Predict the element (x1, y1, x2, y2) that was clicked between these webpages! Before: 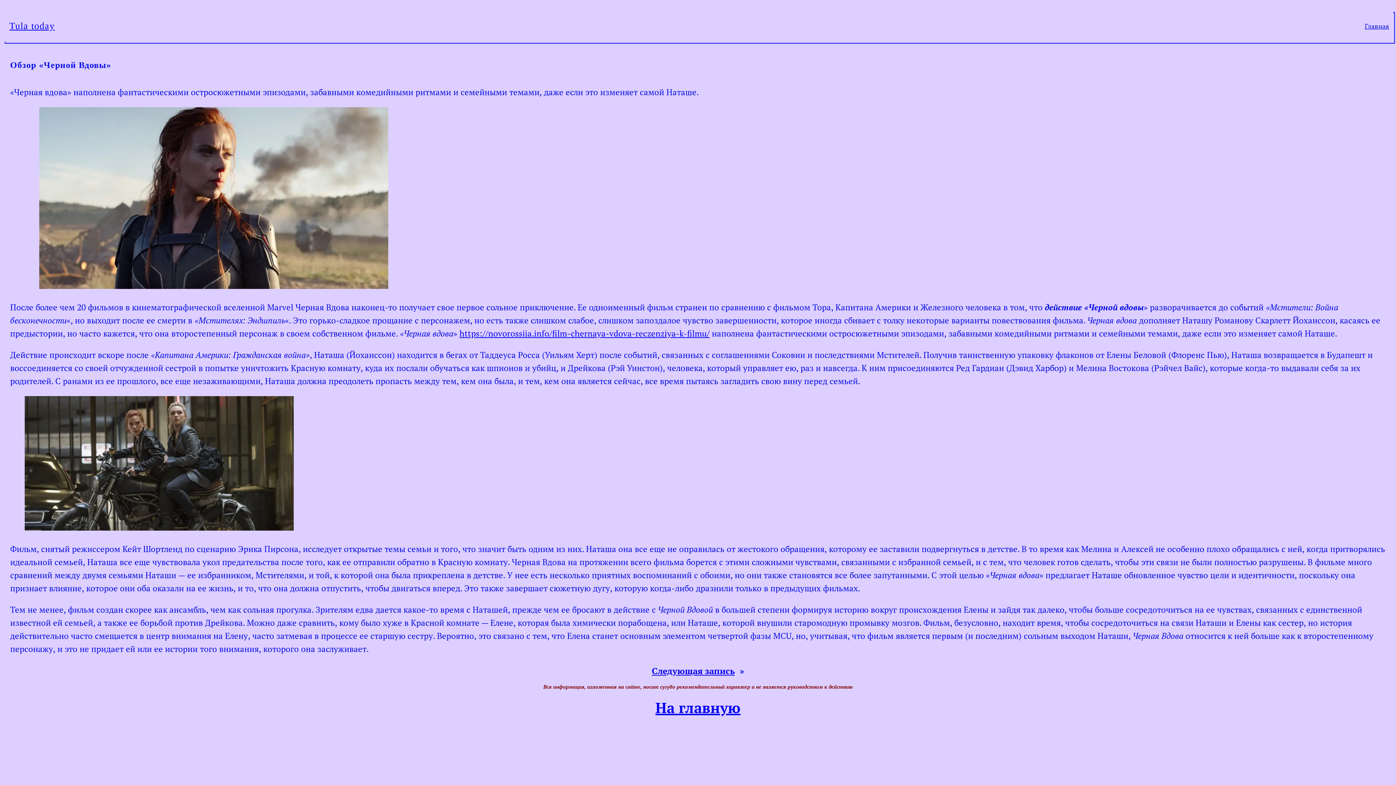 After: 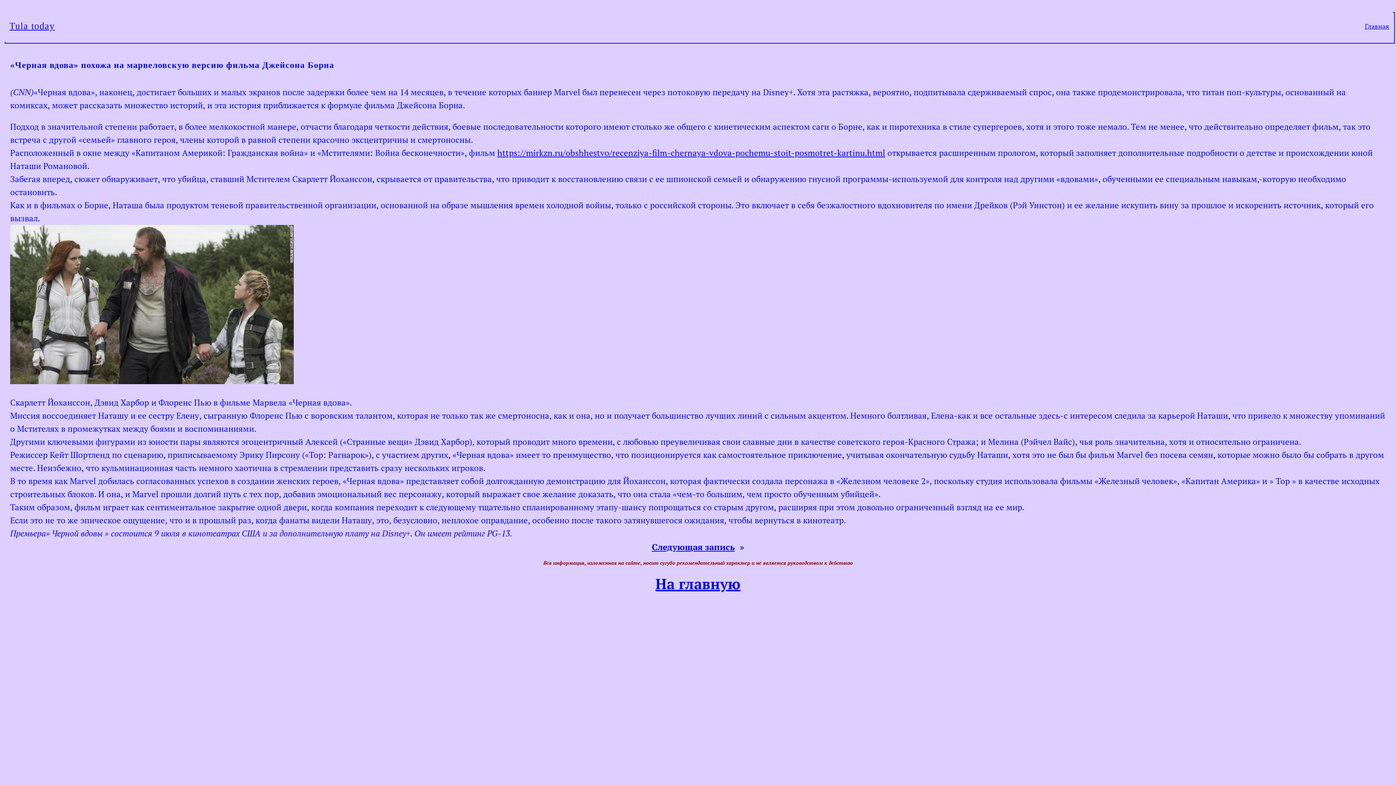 Action: bbox: (652, 665, 734, 677) label: Следующая запись